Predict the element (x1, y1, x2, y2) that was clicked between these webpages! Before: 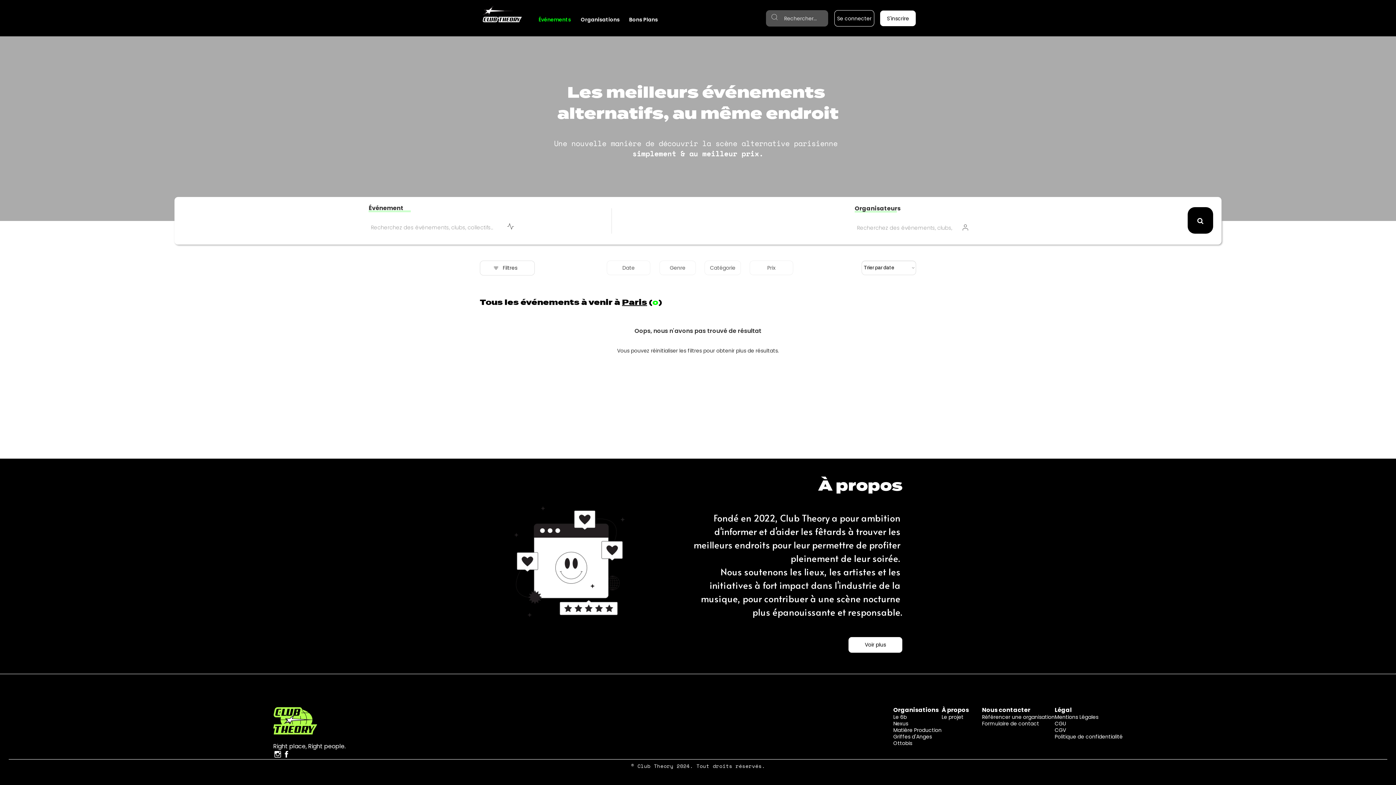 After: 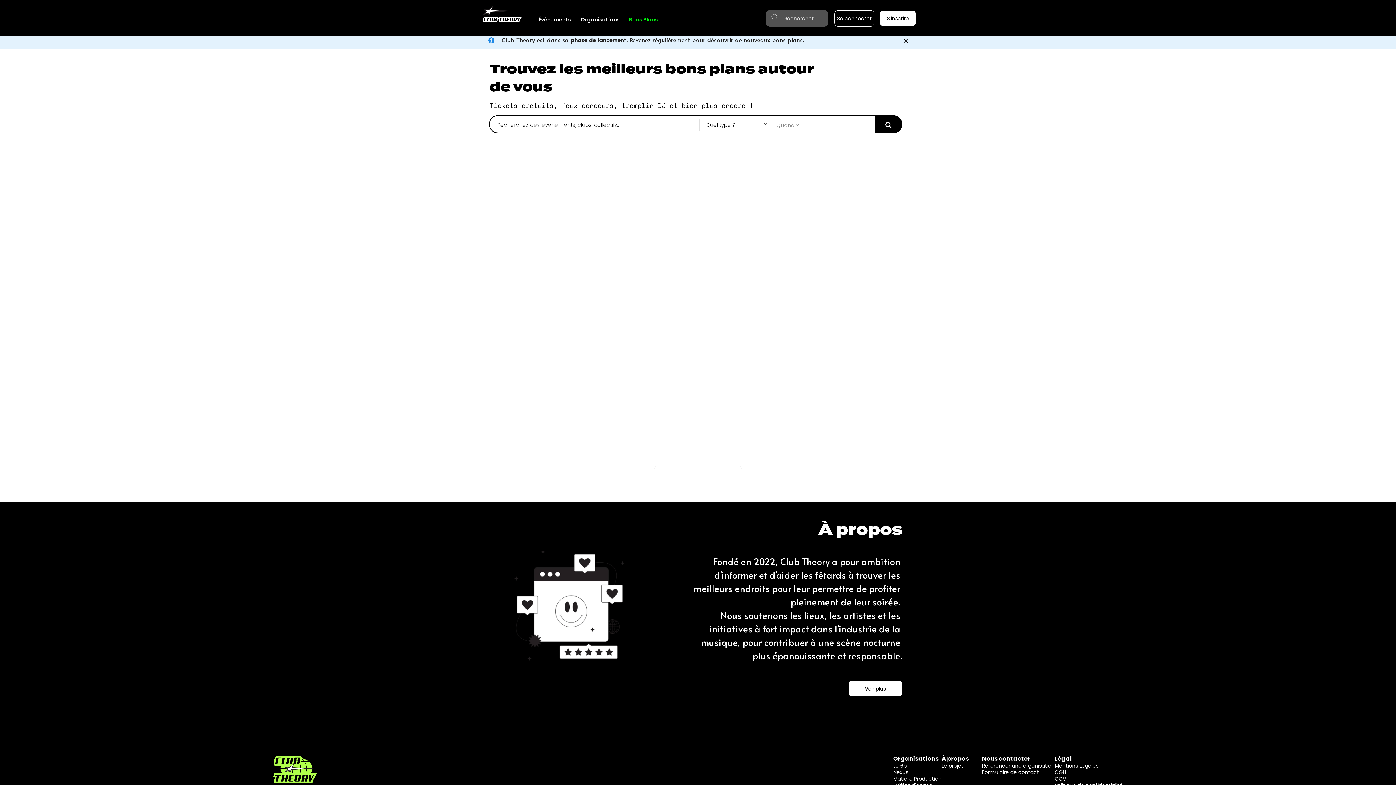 Action: bbox: (627, 13, 659, 27) label: Bons Plans